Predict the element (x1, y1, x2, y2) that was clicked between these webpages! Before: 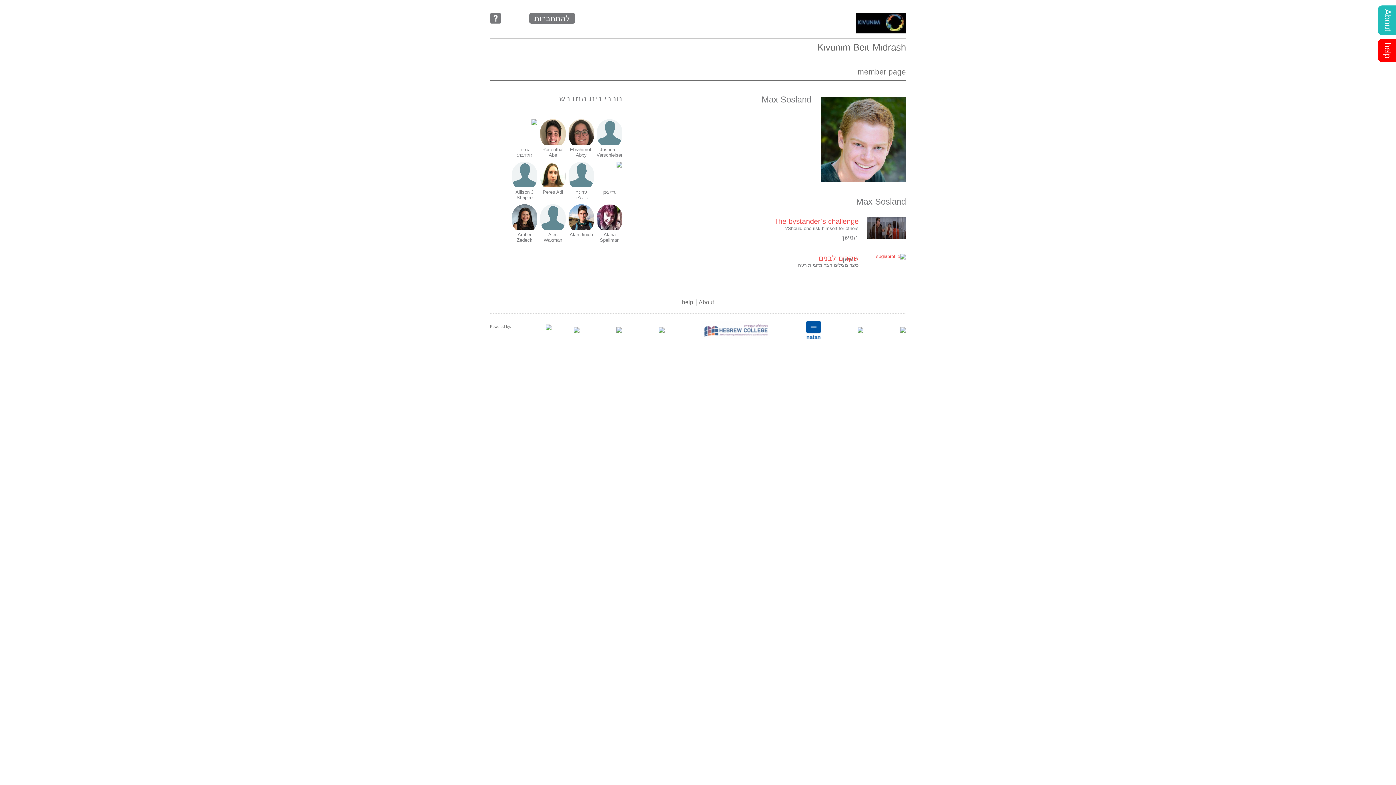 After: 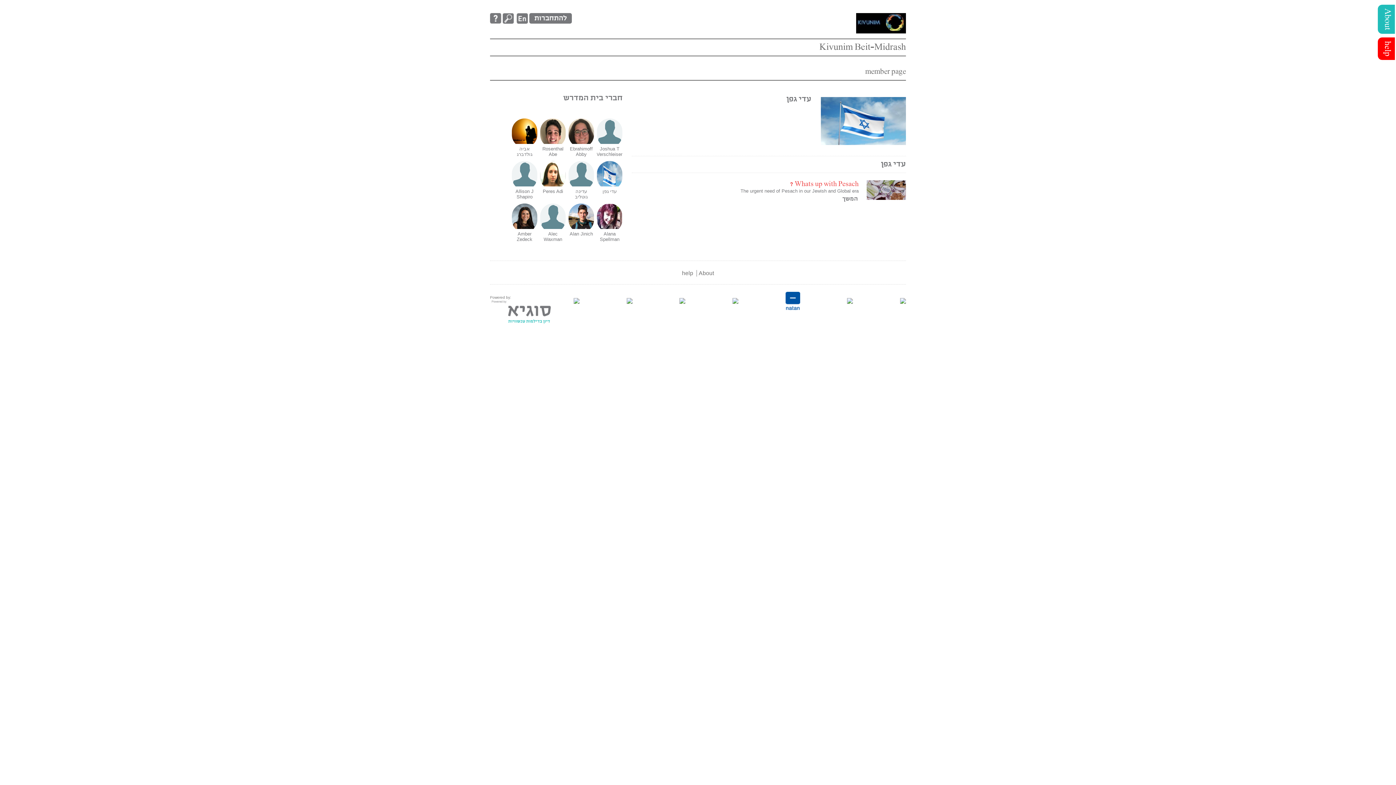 Action: bbox: (597, 161, 622, 200) label: עדי גפן